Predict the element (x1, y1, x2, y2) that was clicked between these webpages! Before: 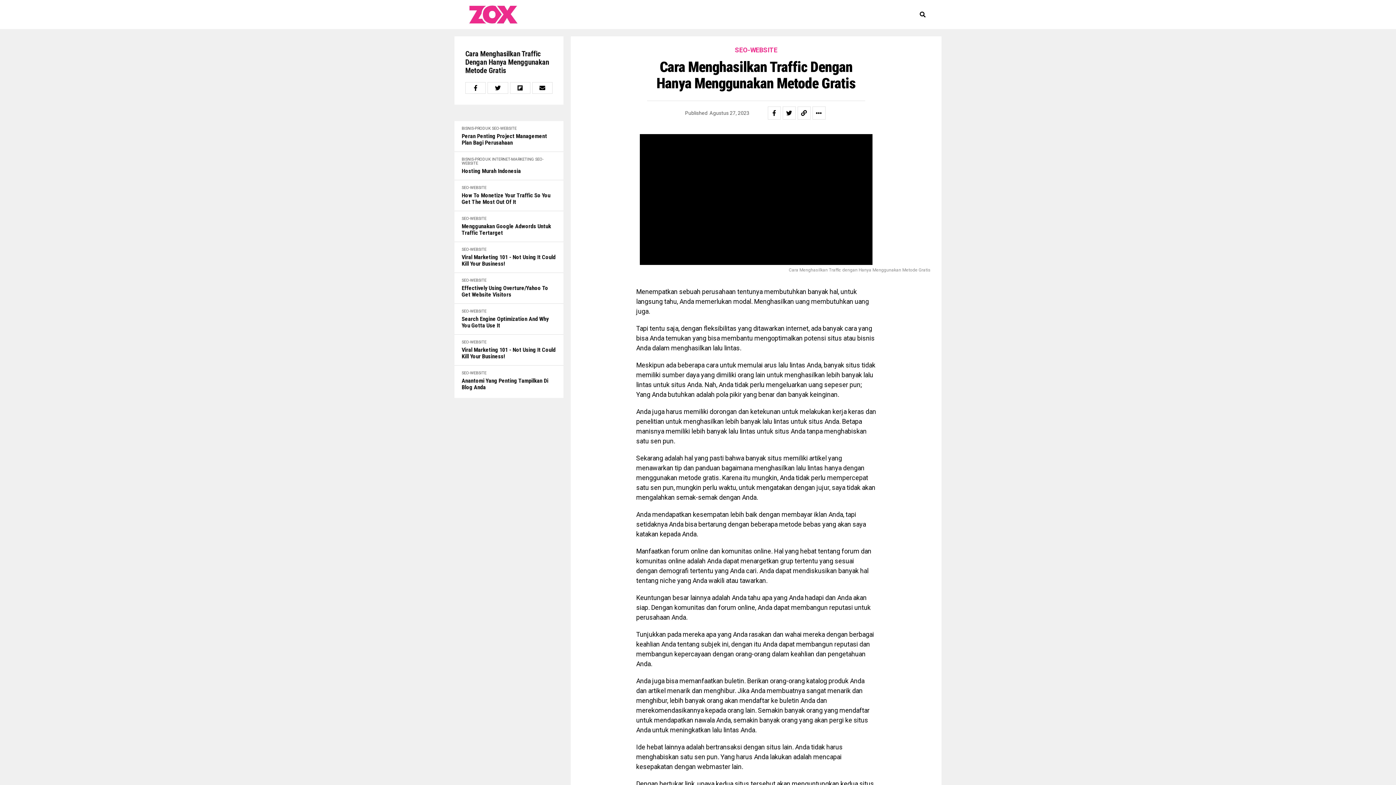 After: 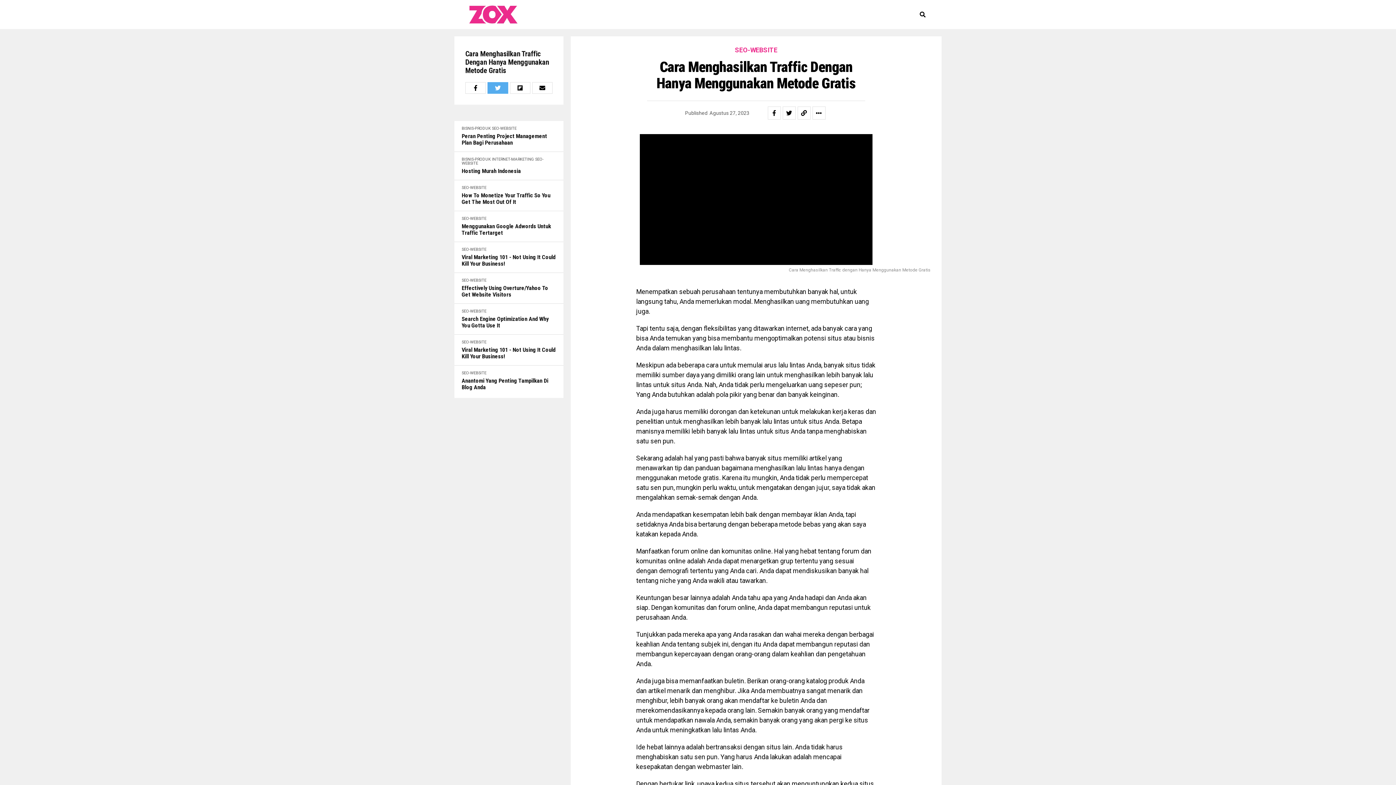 Action: bbox: (487, 82, 508, 93)